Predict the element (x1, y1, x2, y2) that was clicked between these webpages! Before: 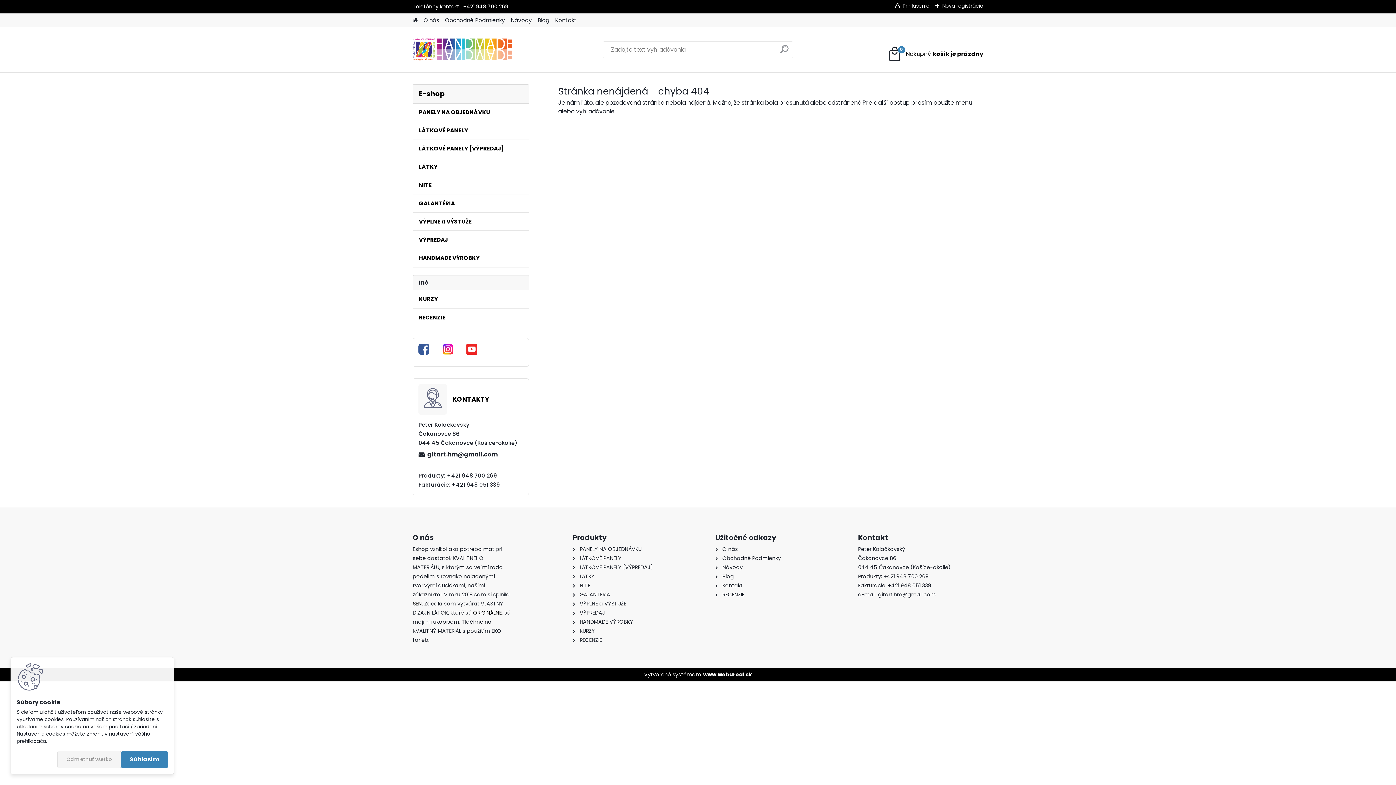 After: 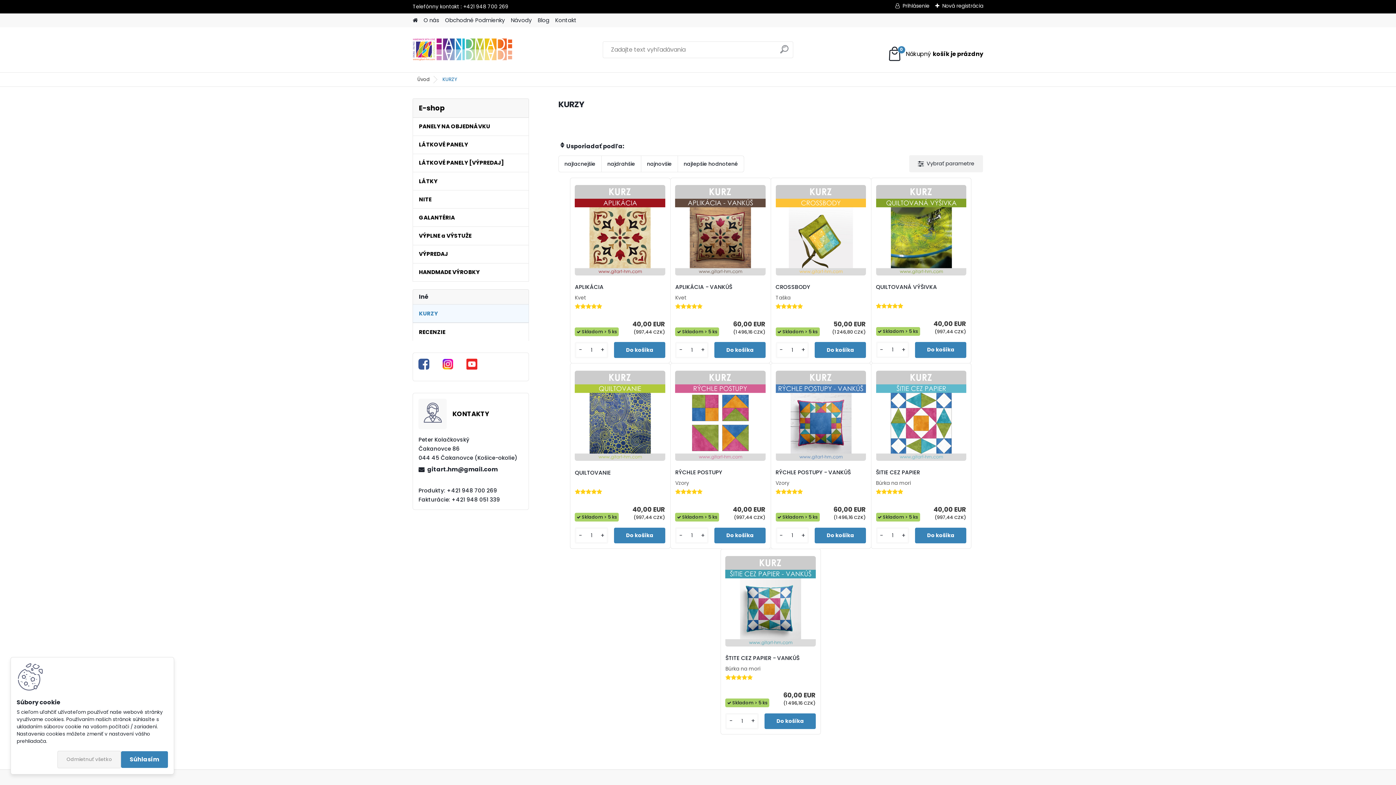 Action: bbox: (412, 290, 529, 308) label: KURZY